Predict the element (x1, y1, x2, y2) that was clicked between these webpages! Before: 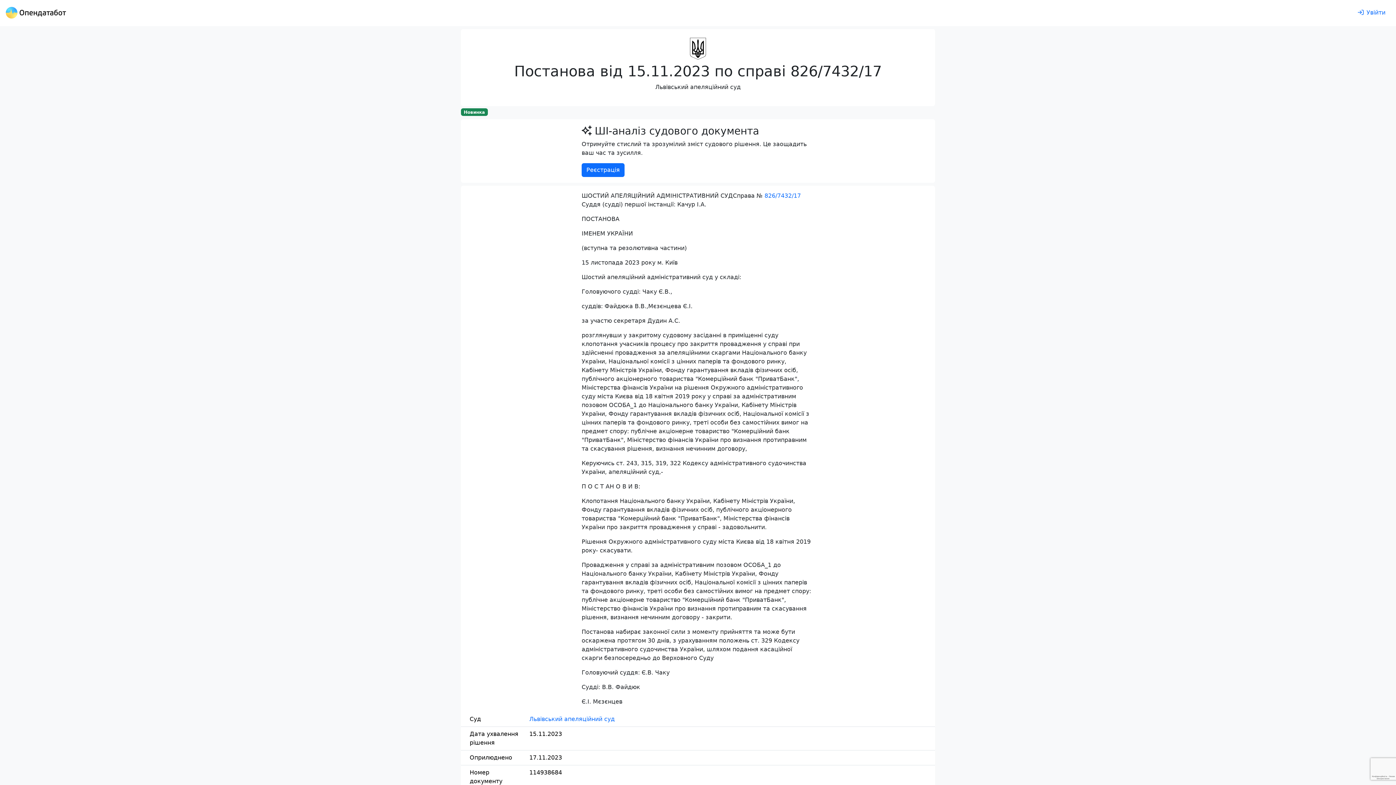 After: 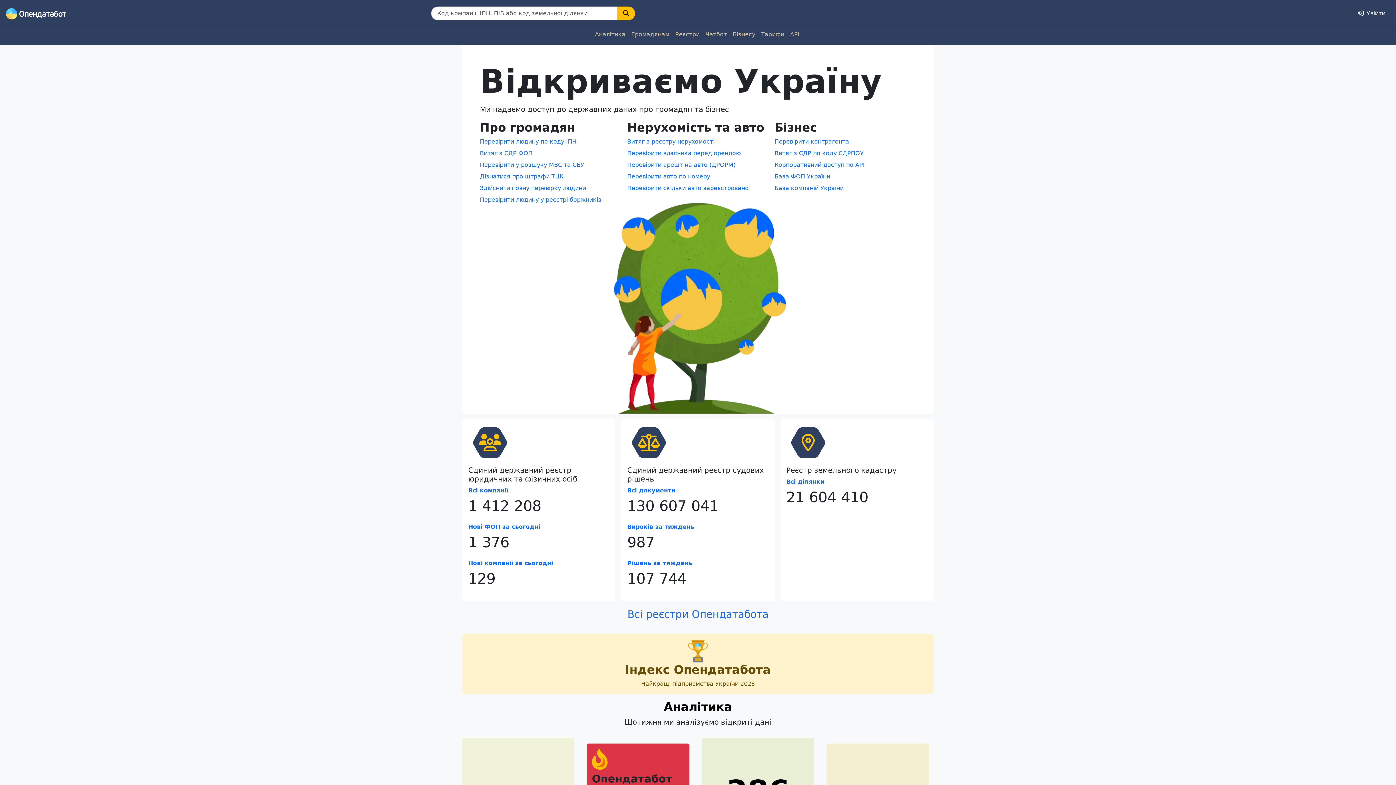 Action: bbox: (5, 5, 66, 20)